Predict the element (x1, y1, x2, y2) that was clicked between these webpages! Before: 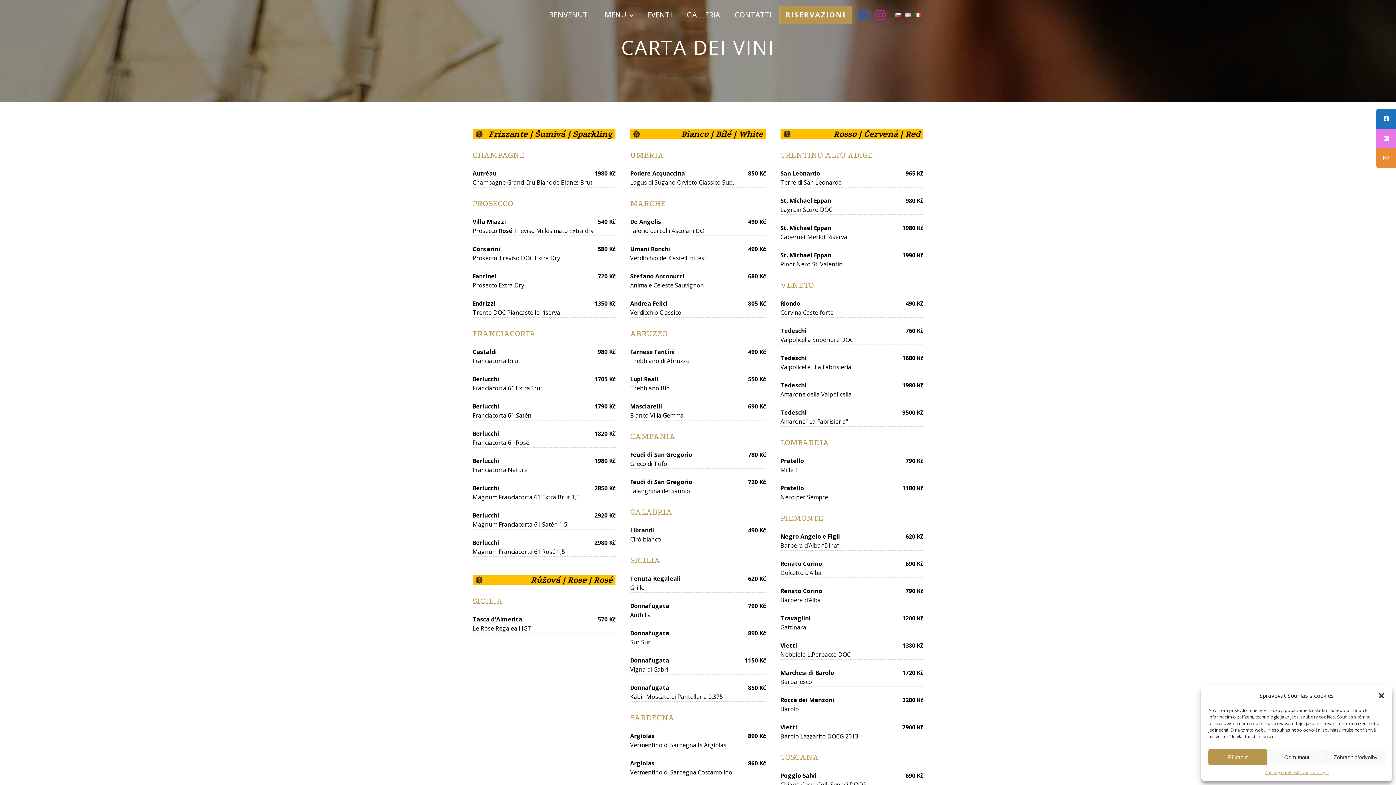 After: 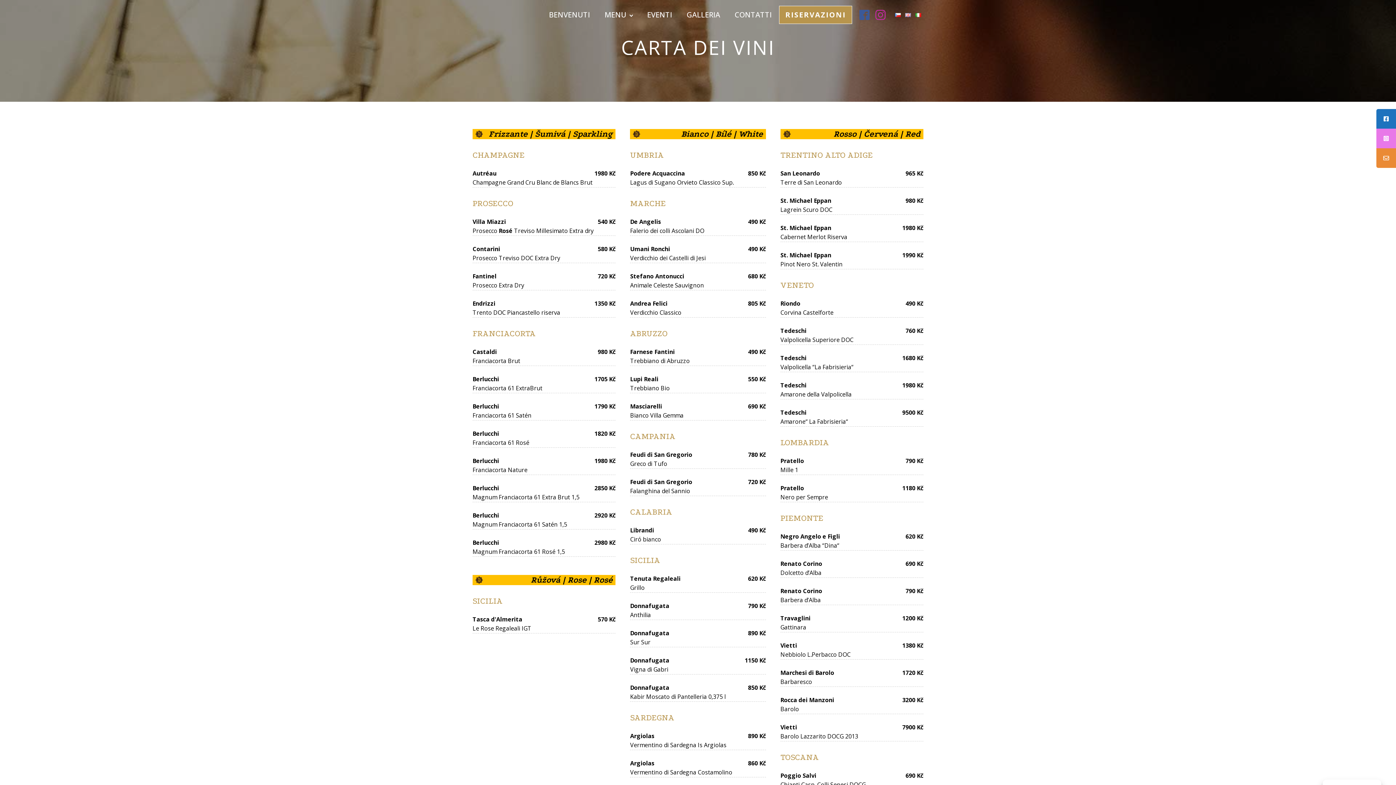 Action: bbox: (1208, 749, 1267, 765) label: Přijmout